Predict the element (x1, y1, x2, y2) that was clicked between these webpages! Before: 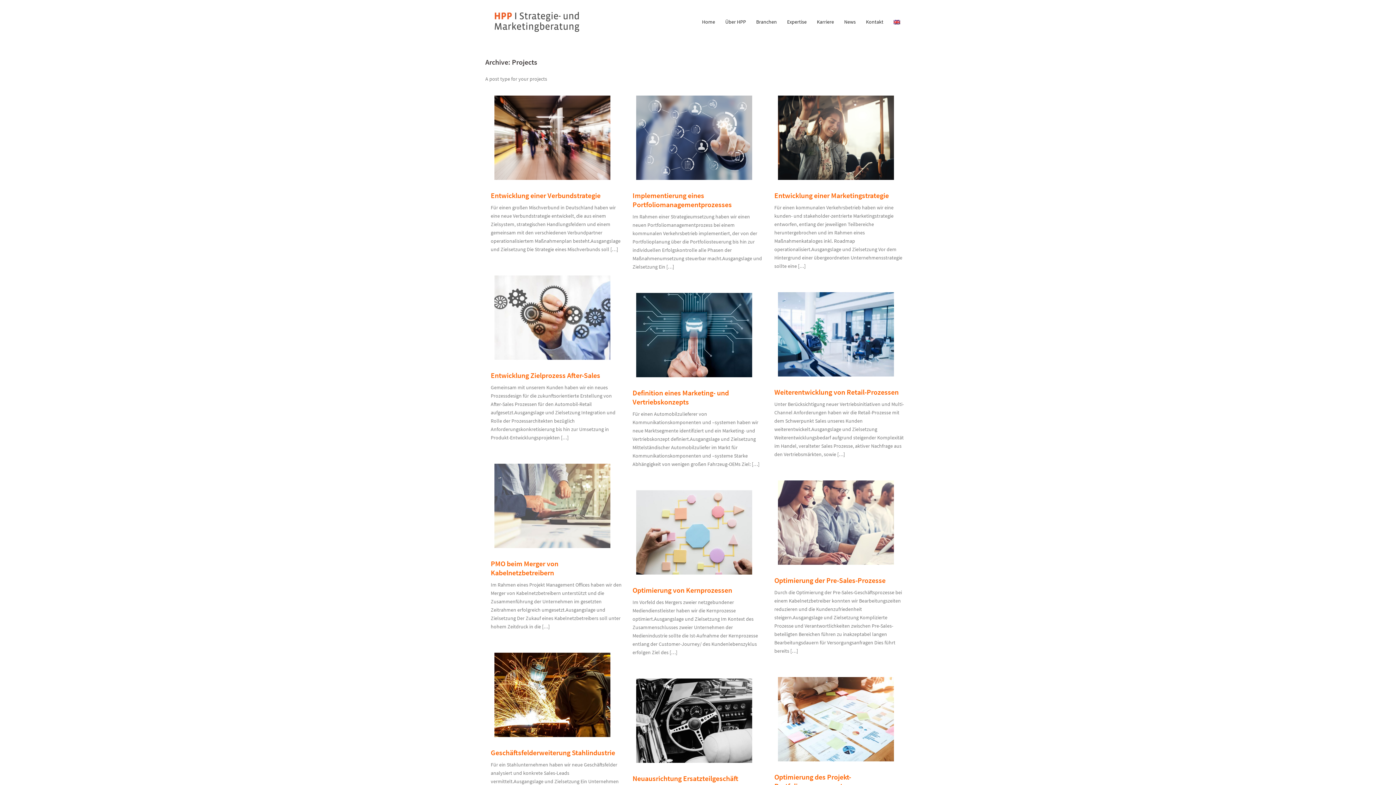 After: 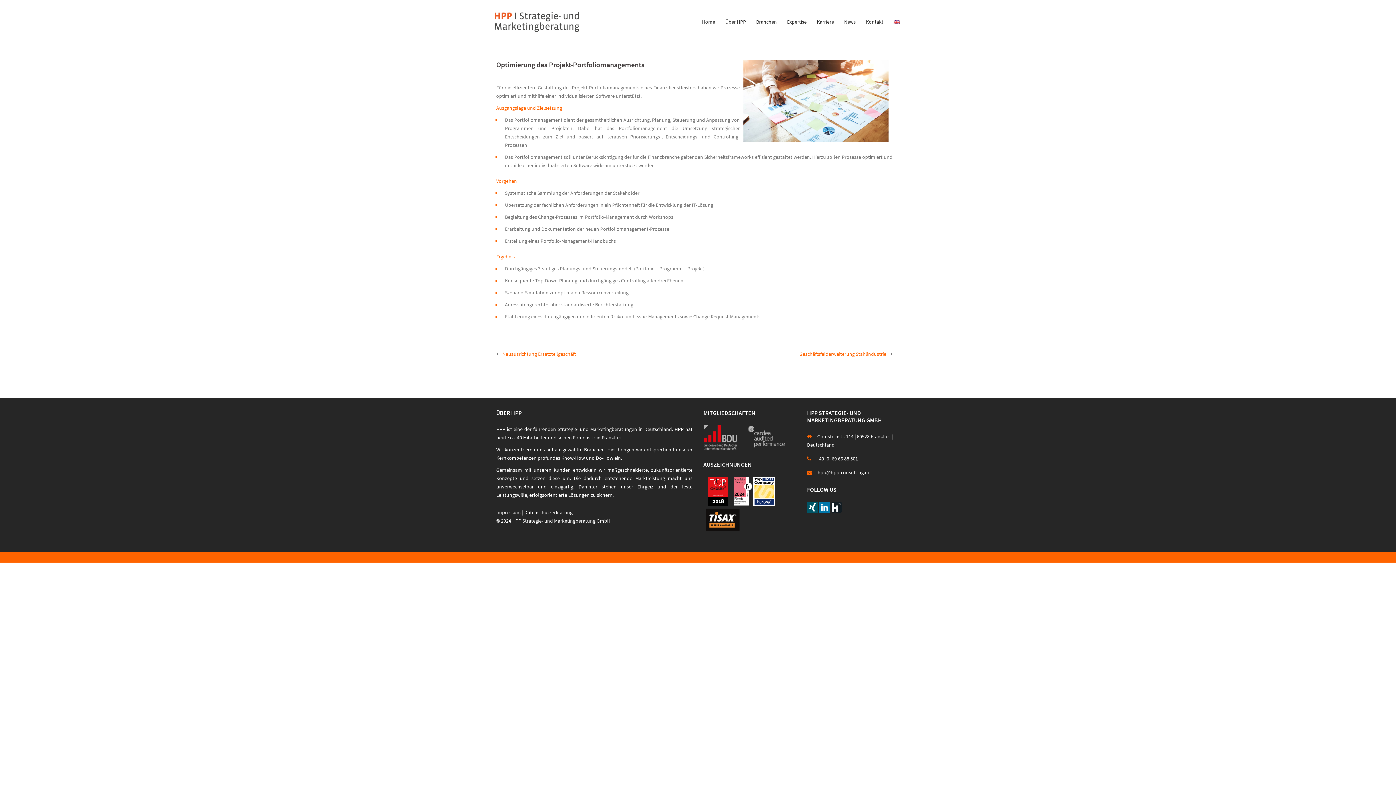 Action: bbox: (774, 772, 851, 790) label: Optimierung des Projekt-Portfoliomanagements